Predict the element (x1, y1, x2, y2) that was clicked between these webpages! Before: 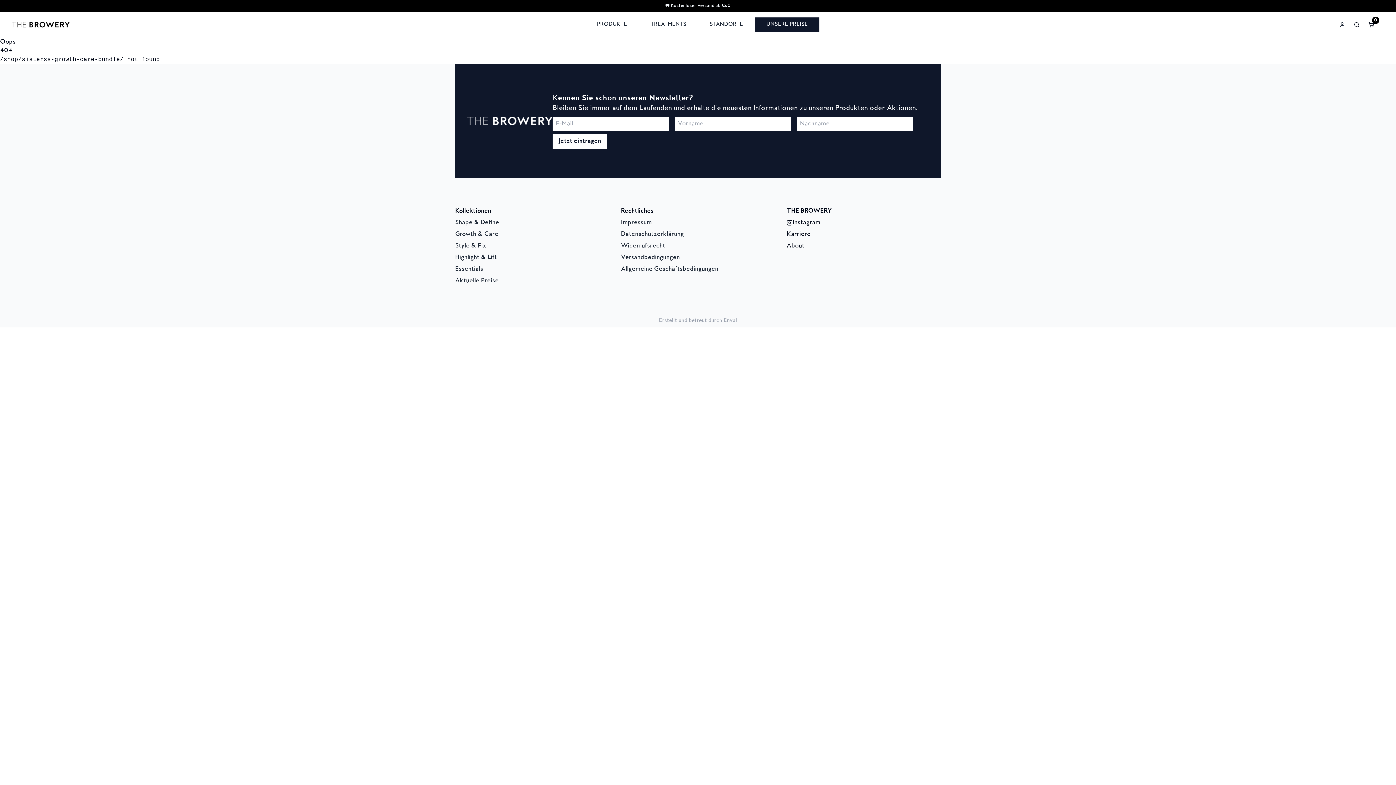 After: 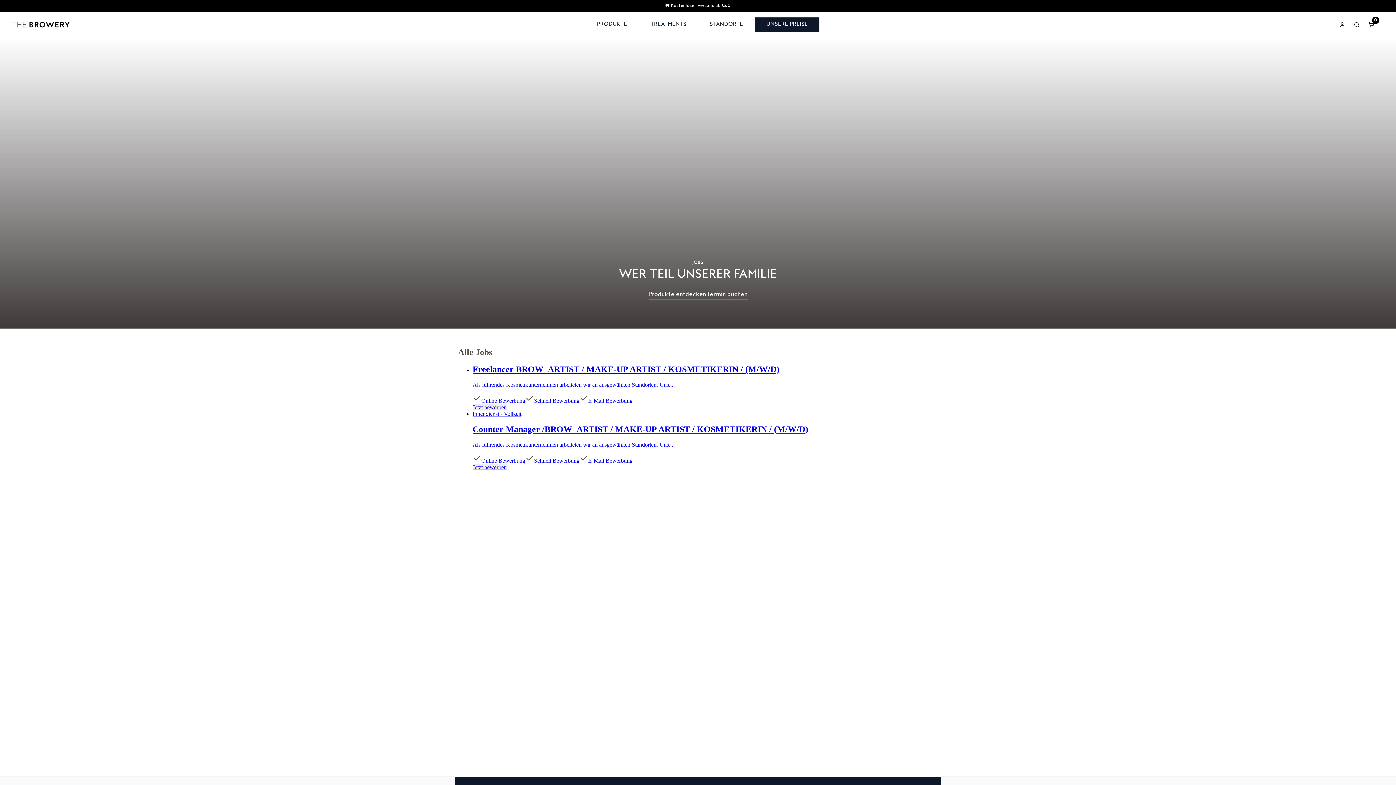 Action: label: Karriere bbox: (786, 230, 941, 238)